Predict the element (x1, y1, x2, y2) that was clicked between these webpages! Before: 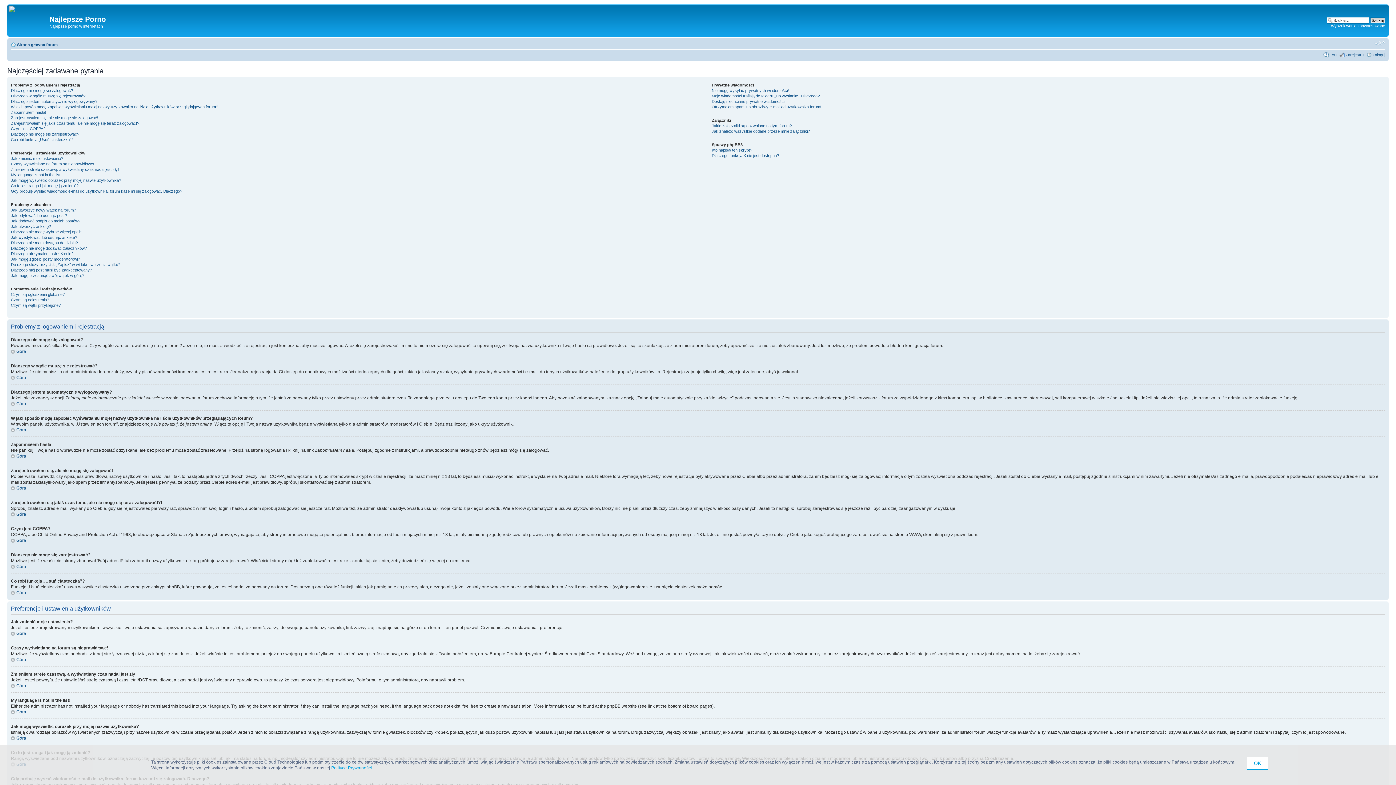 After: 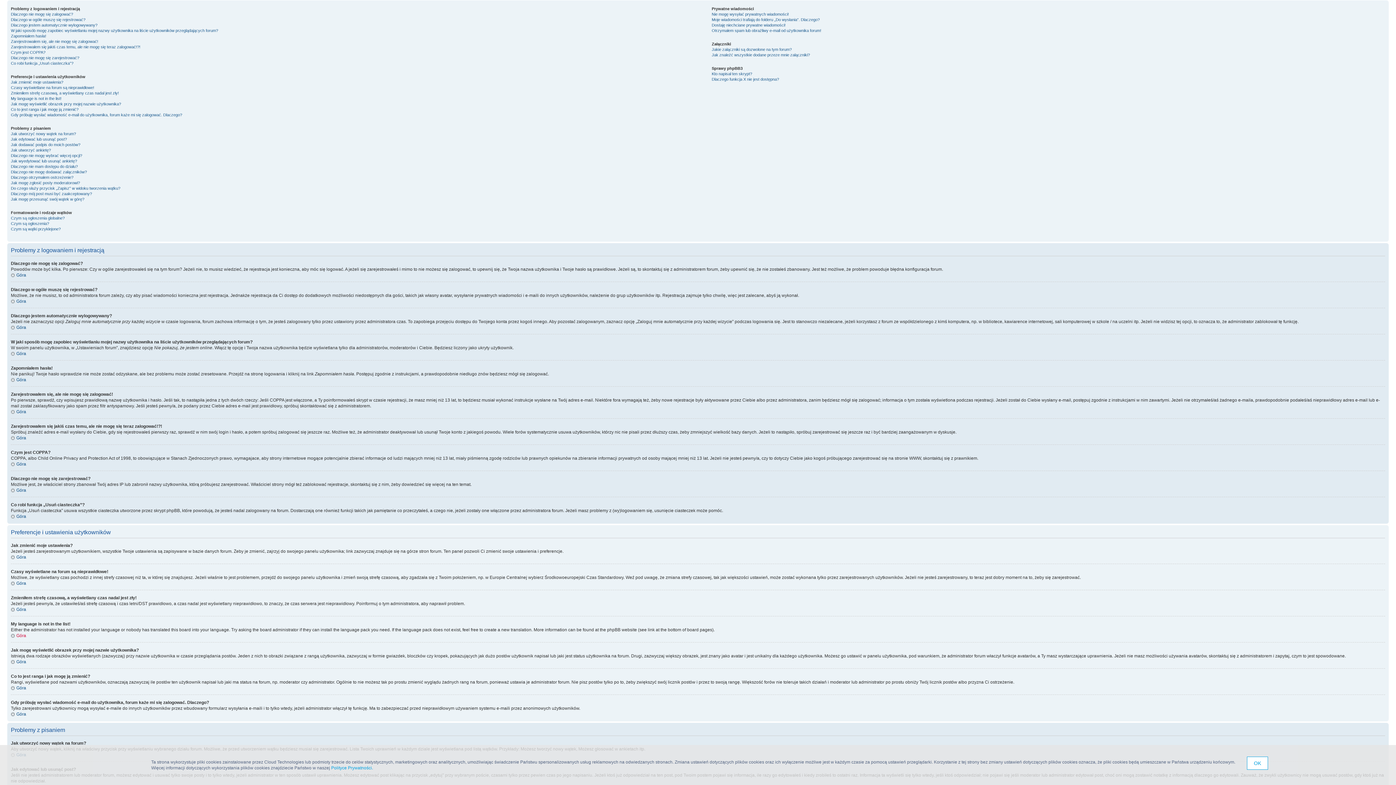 Action: label: Góra bbox: (10, 631, 26, 636)